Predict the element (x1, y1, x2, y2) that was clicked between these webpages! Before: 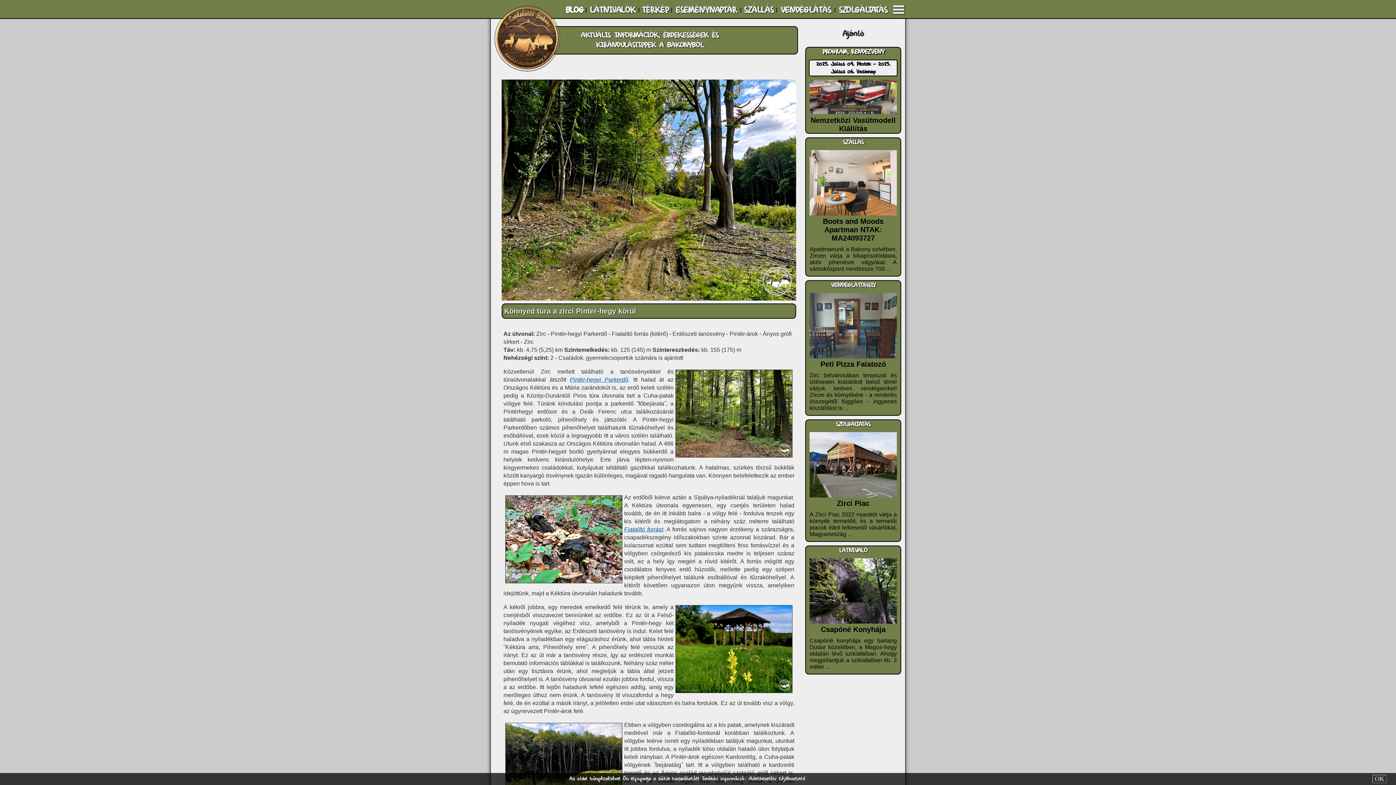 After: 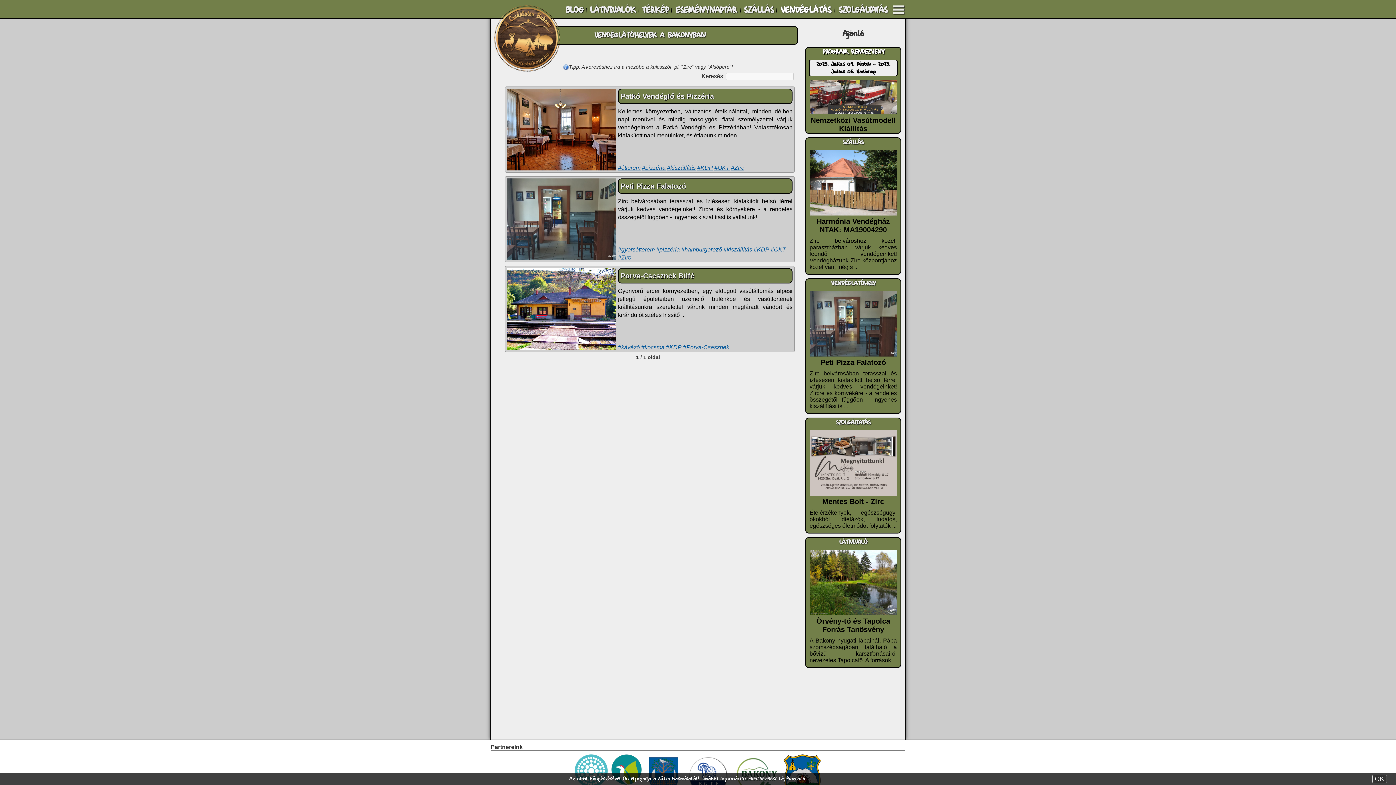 Action: label: VENDÉGLÁTÁS bbox: (780, 4, 831, 16)